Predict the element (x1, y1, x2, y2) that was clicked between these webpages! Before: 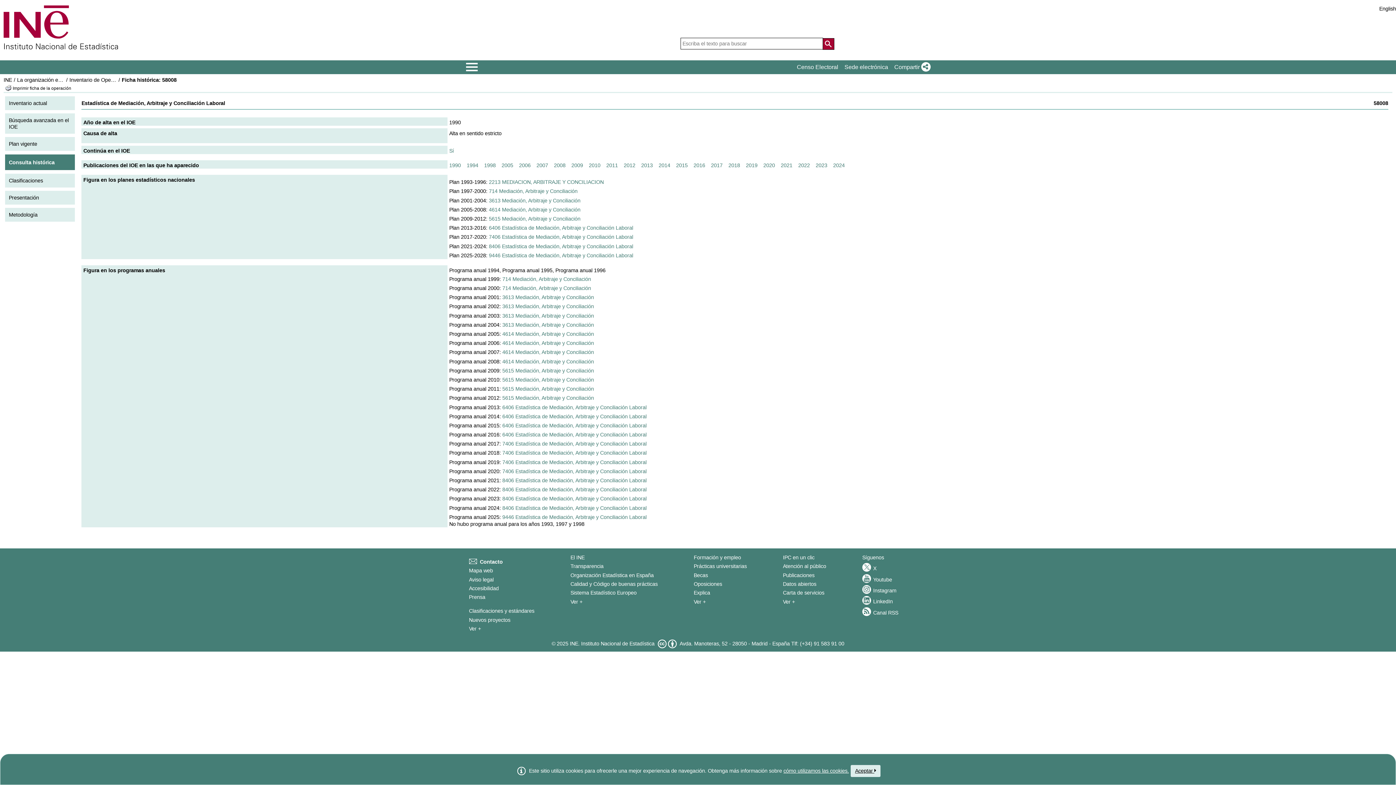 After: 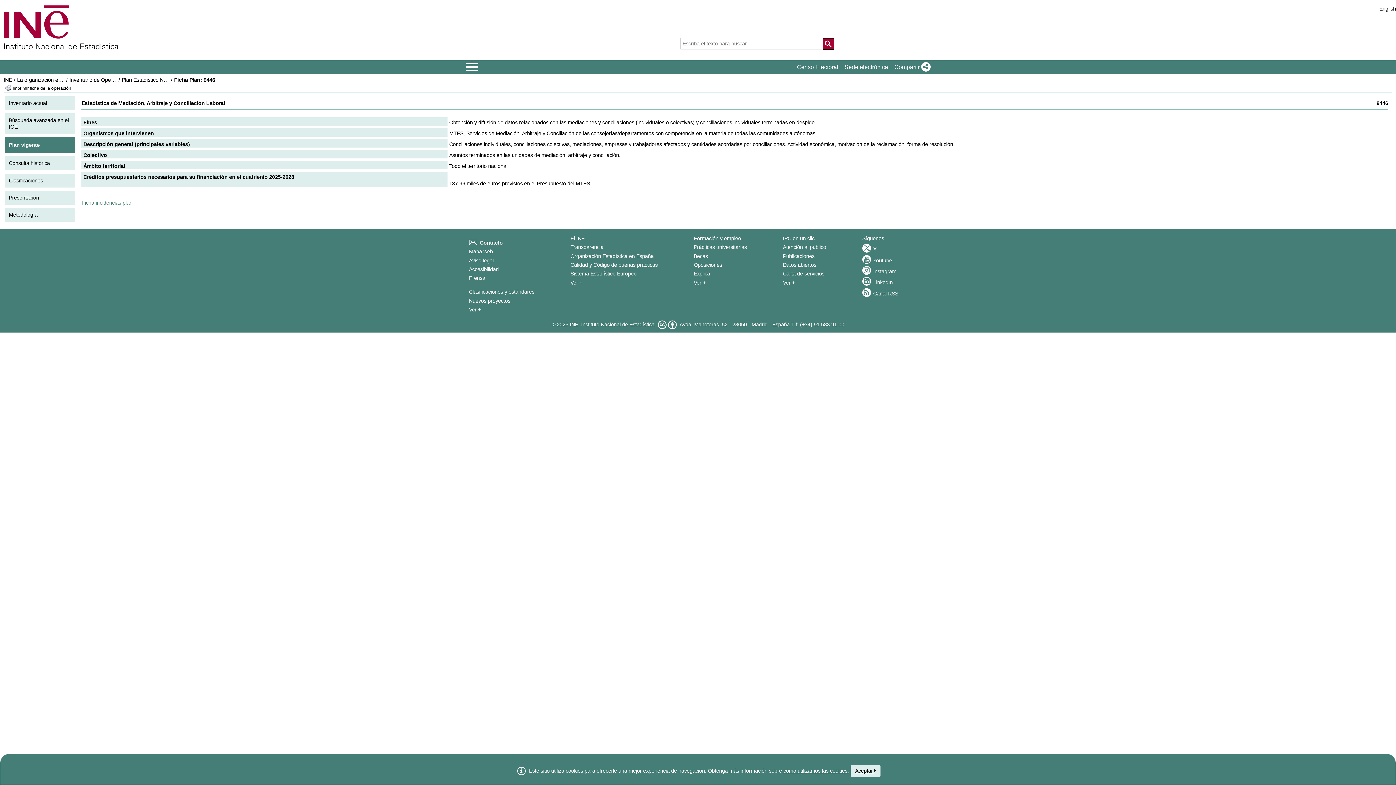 Action: bbox: (489, 252, 633, 258) label: 9446 Estadística de Mediación, Arbitraje y Conciliación Laboral